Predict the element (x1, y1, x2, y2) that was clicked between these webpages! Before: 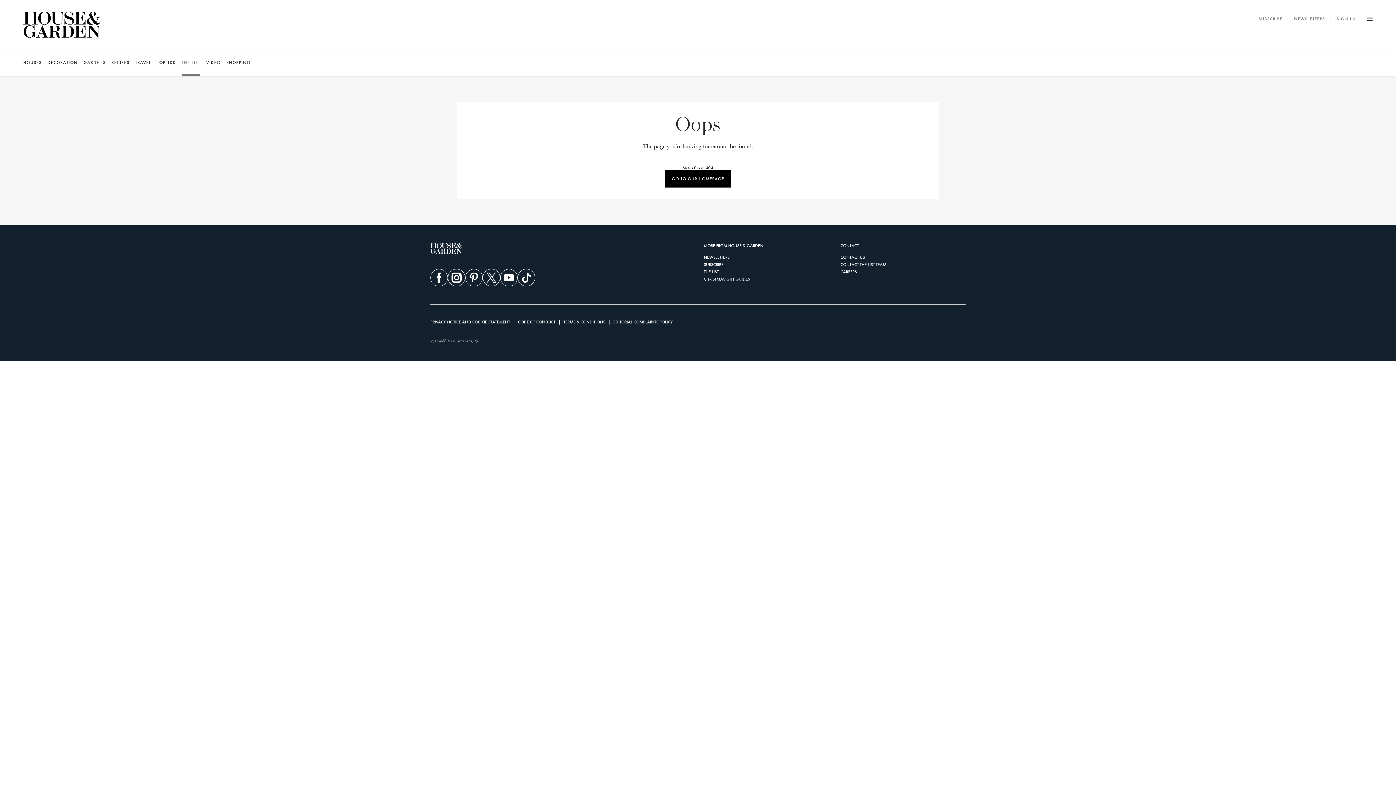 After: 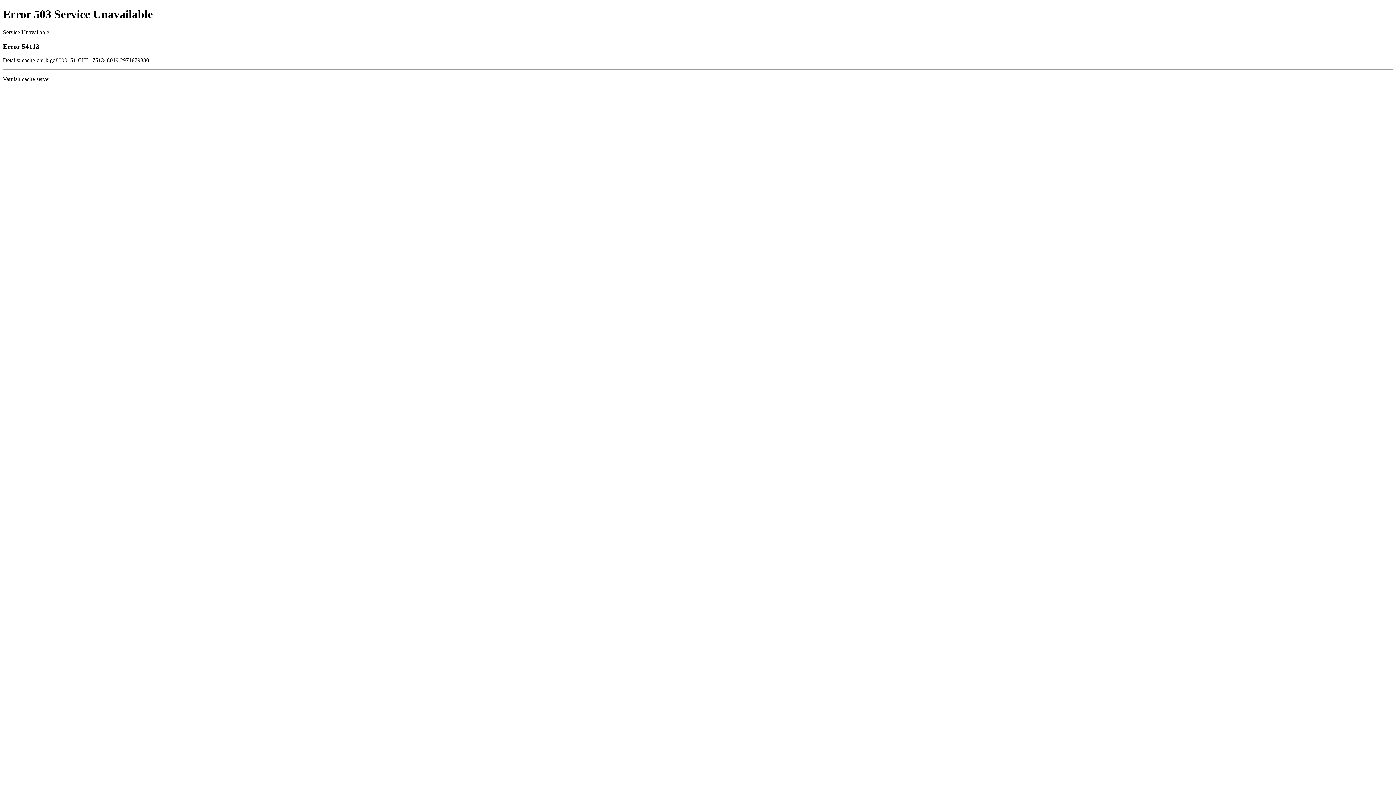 Action: label: CODE OF CONDUCT bbox: (518, 319, 555, 325)